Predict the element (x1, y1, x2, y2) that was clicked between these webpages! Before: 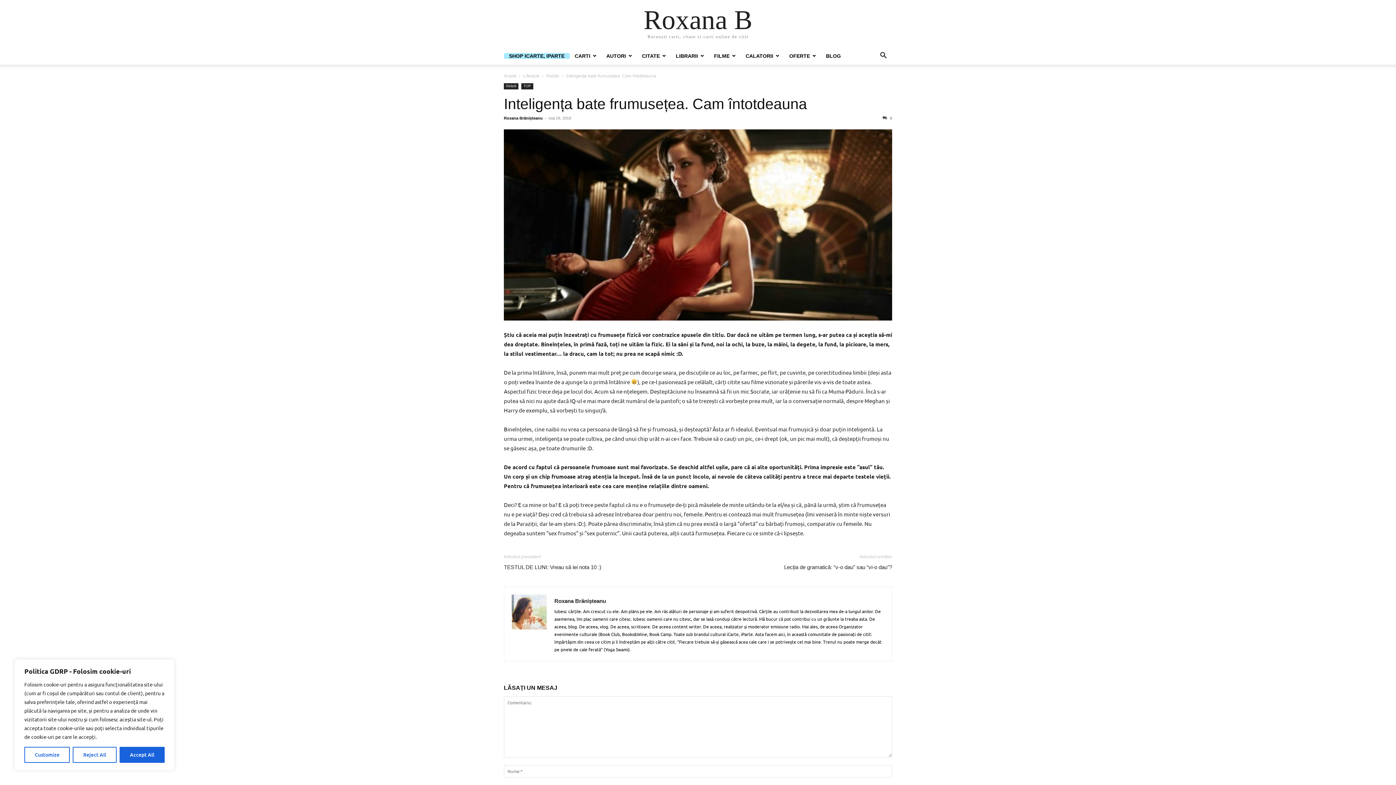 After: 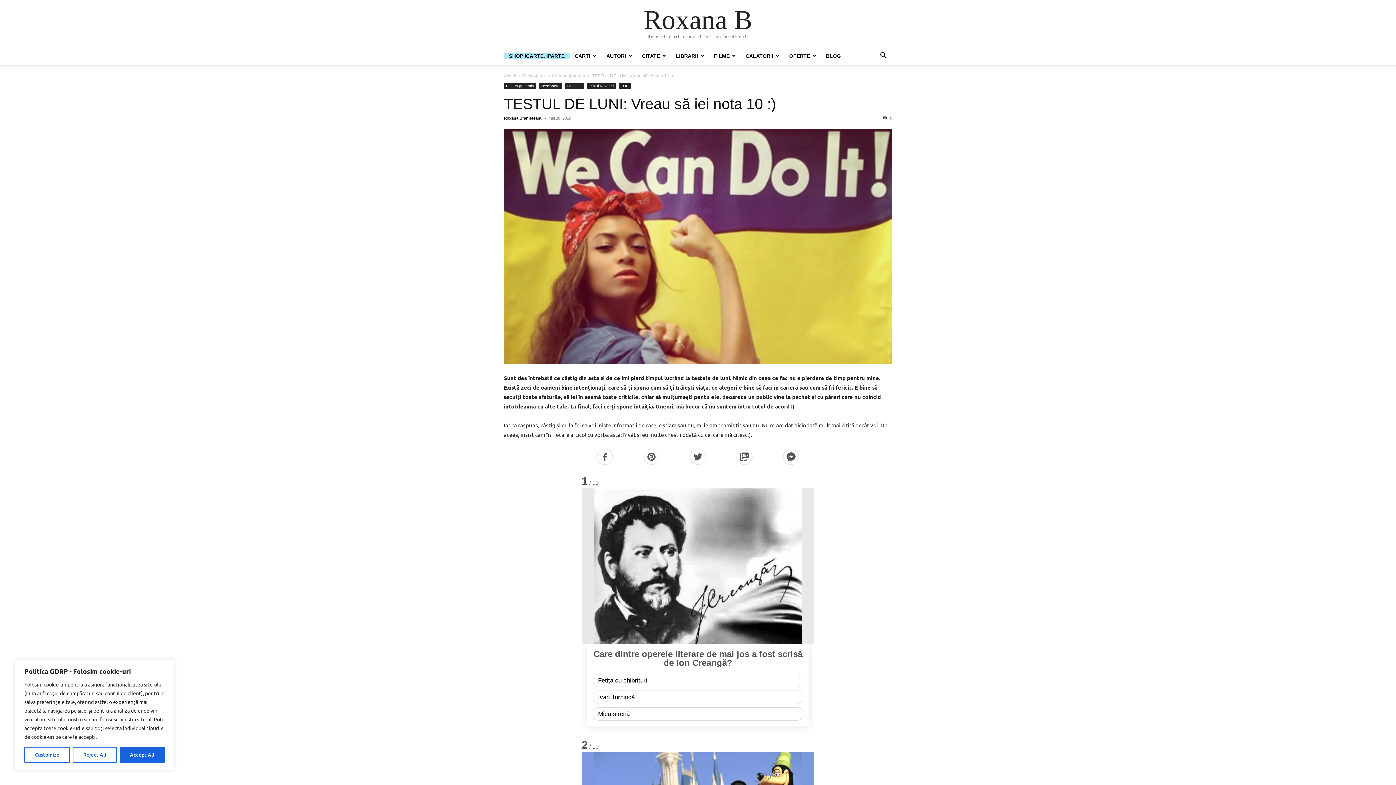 Action: label: TESTUL DE LUNI: Vreau să iei nota 10 :) bbox: (504, 563, 601, 571)